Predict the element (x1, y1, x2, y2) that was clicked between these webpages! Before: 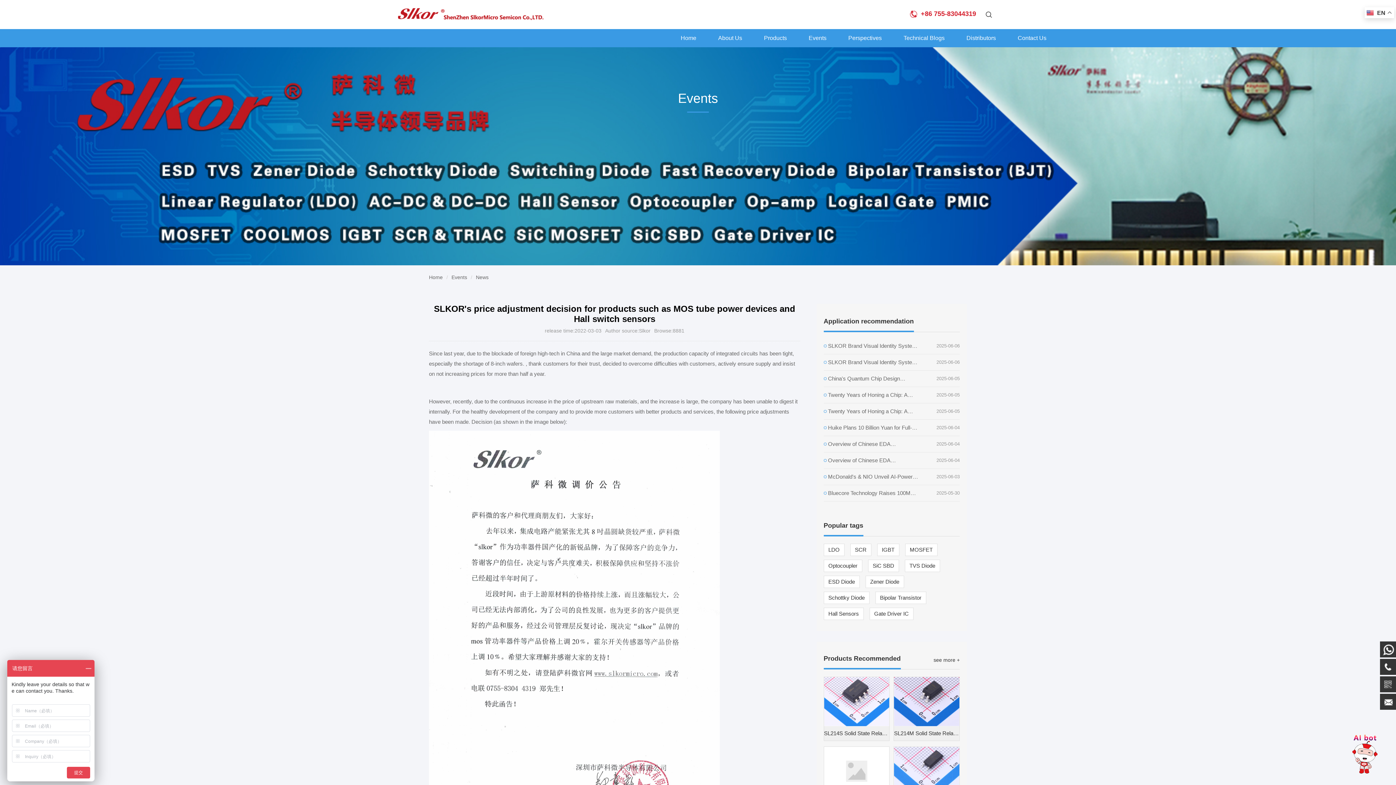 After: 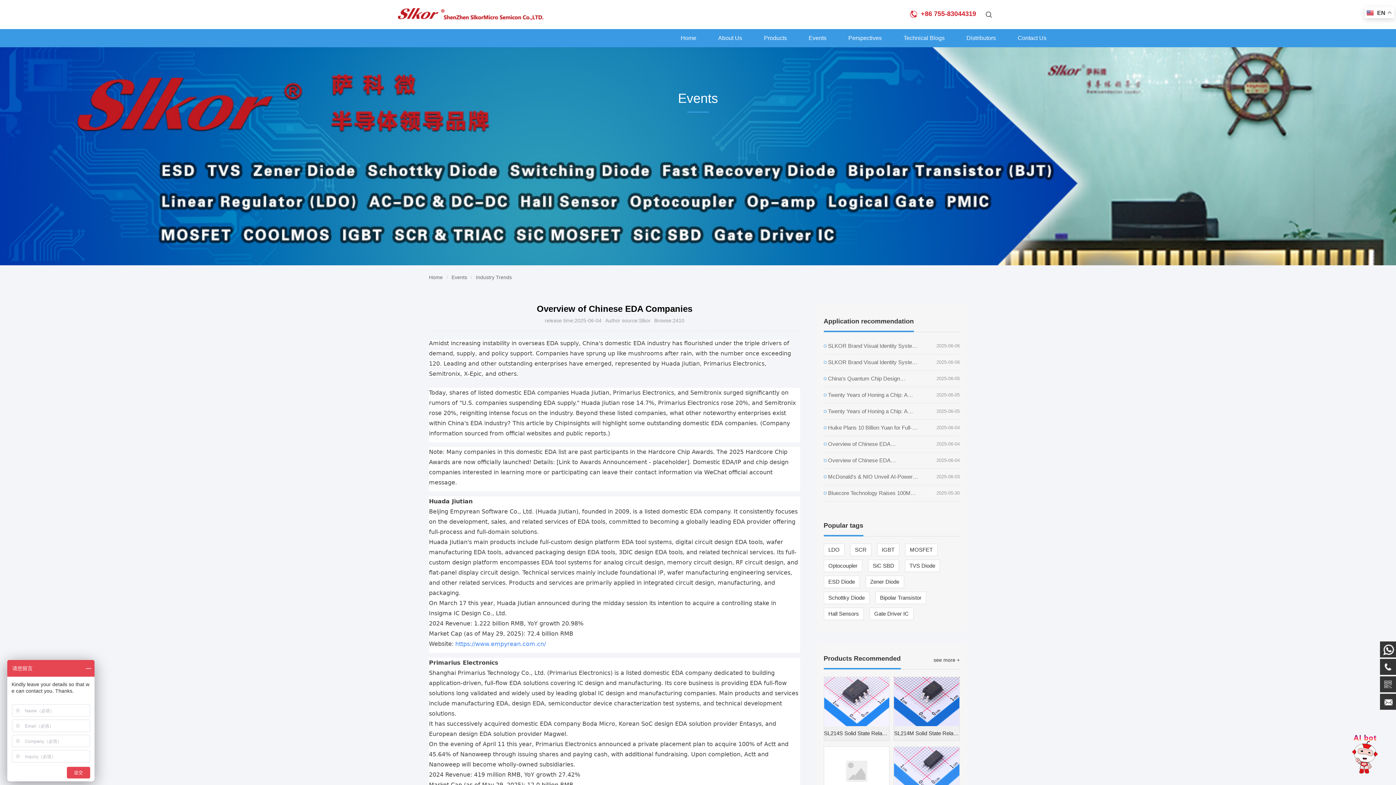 Action: bbox: (823, 436, 919, 452) label: Overview of Chinese EDA Companies